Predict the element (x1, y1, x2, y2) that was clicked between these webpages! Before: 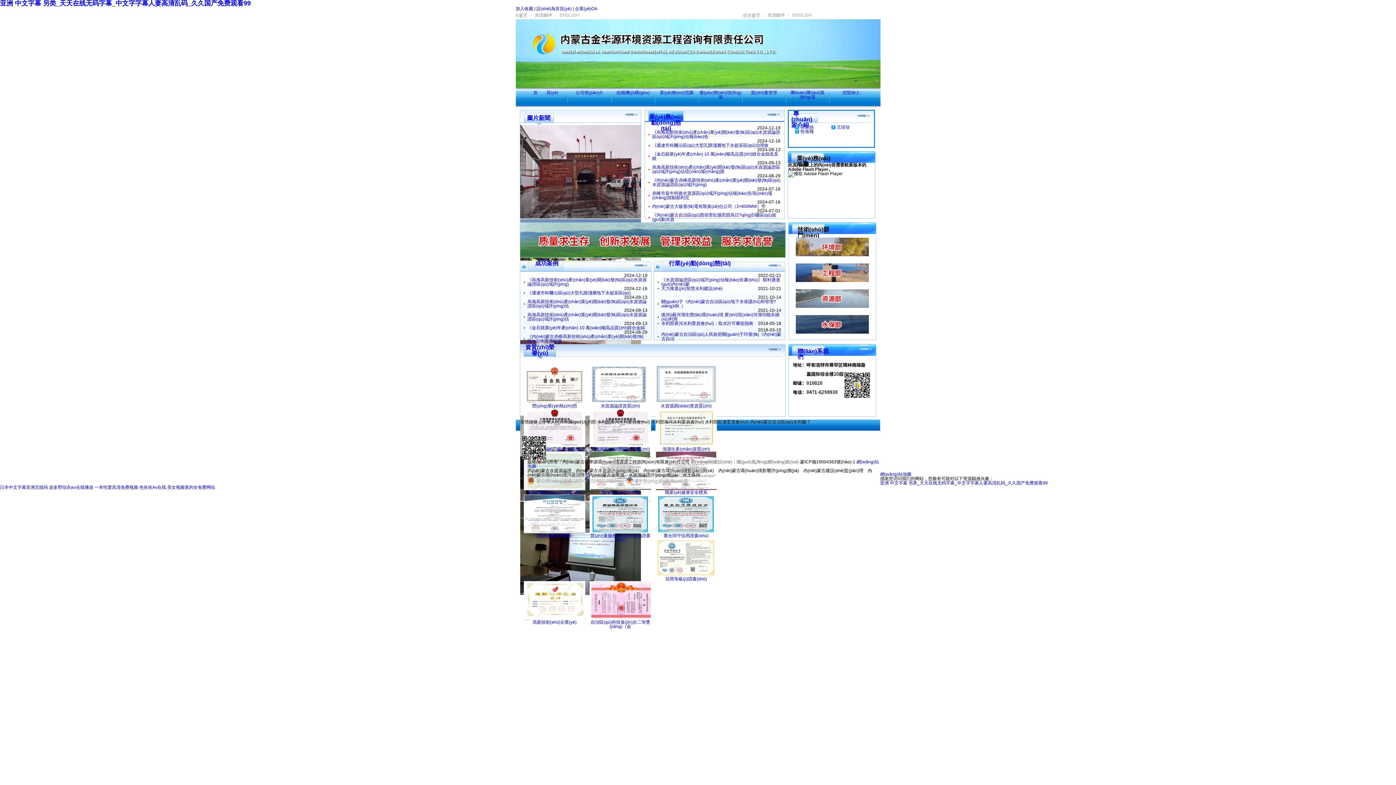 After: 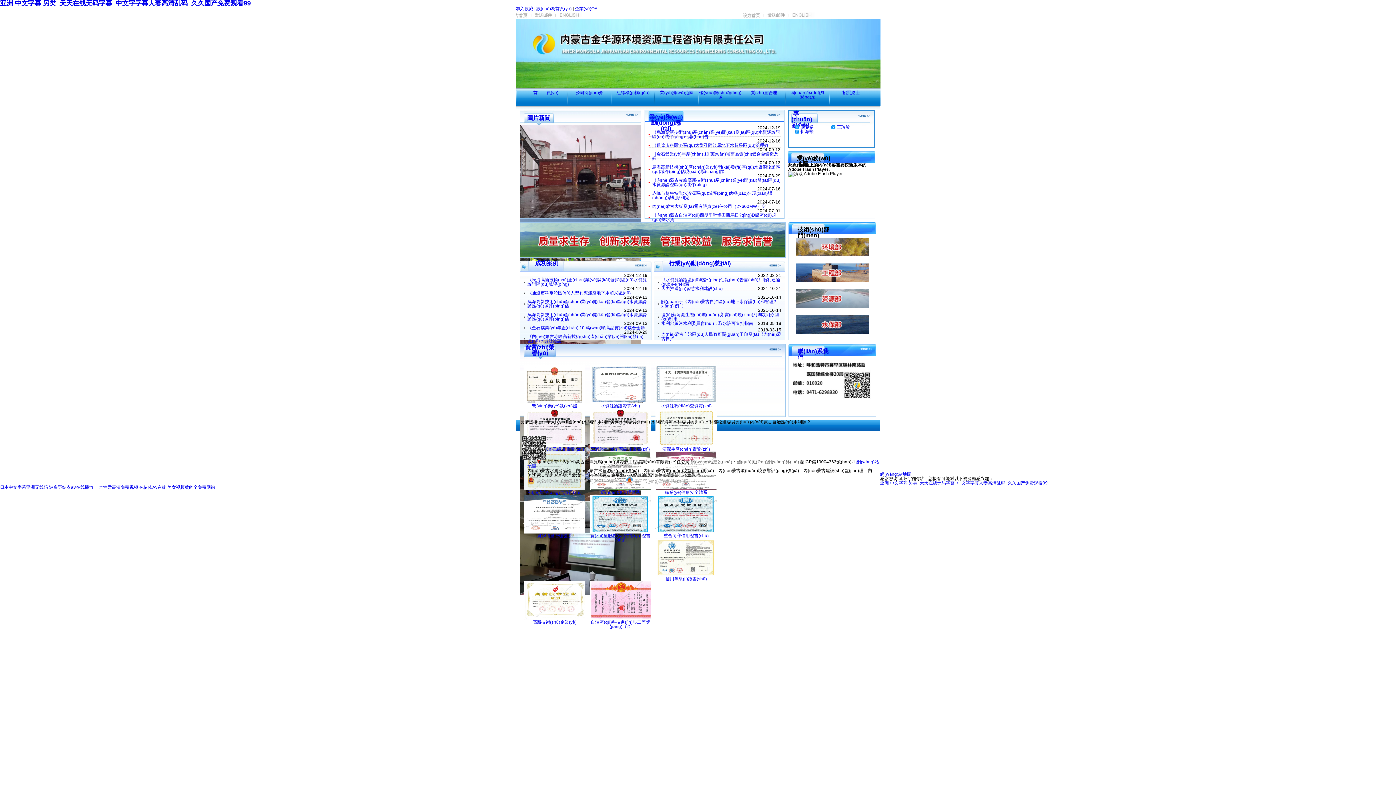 Action: bbox: (657, 277, 781, 286) label: 《水資源論證區(qū)域評(píng)估報(bào)告書(shū)》順利通過(guò)內(nèi)蒙